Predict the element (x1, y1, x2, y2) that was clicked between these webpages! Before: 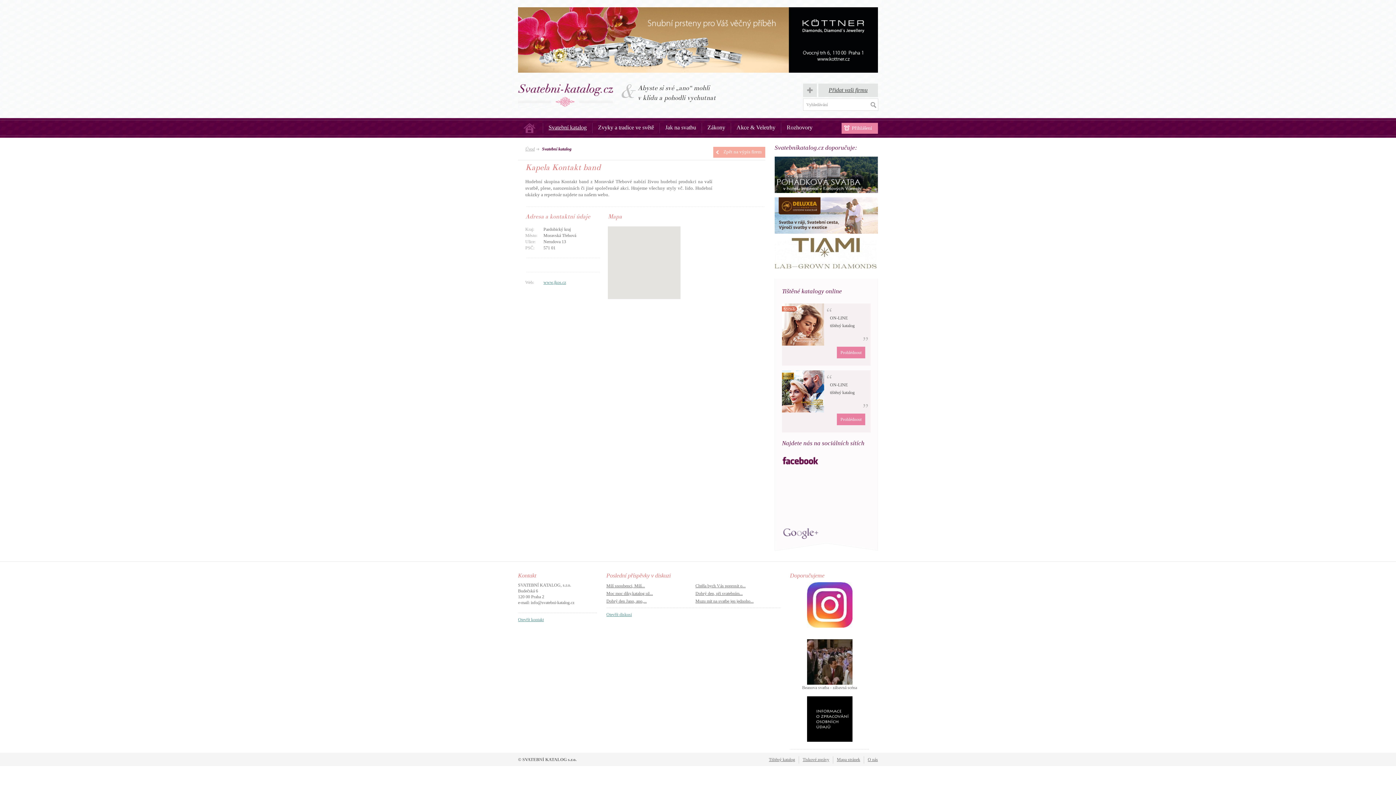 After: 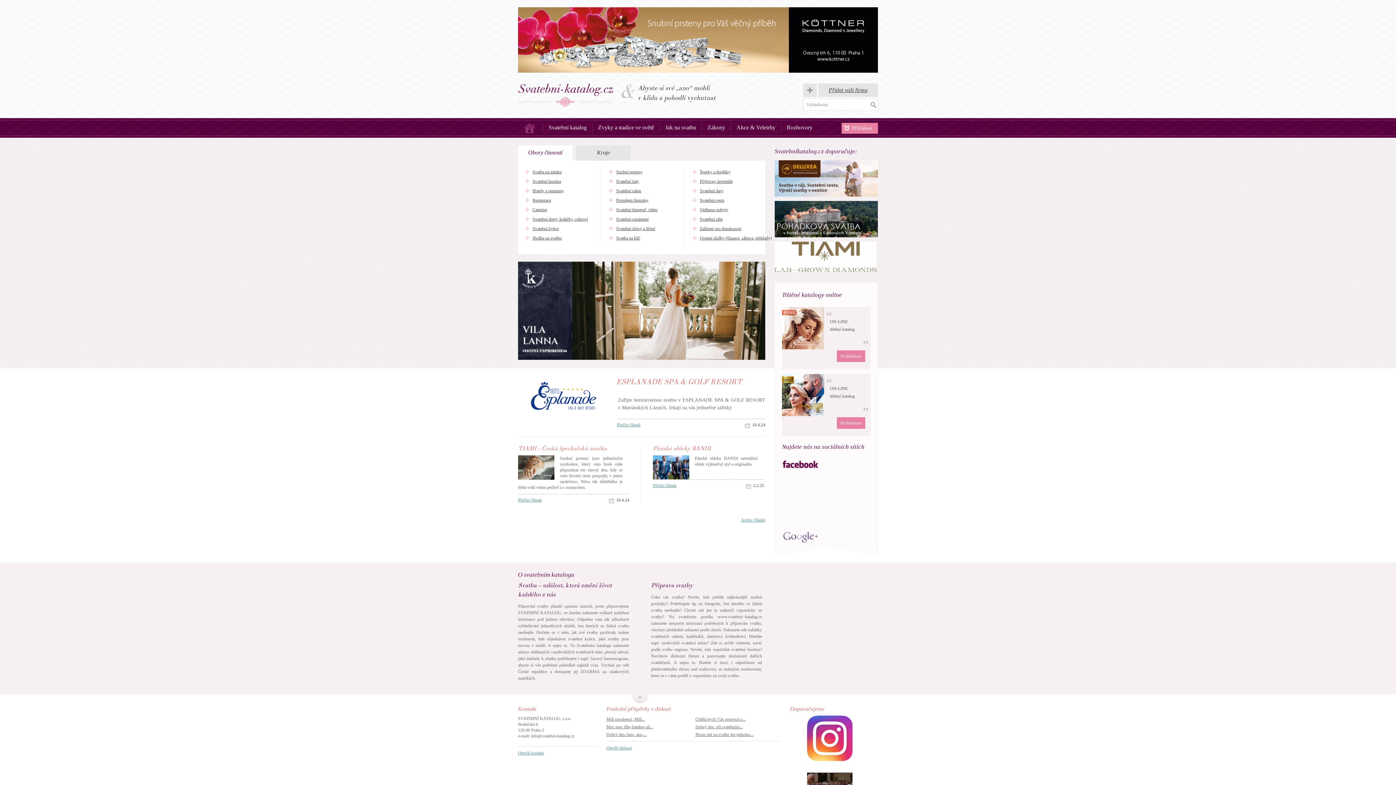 Action: bbox: (518, 83, 613, 106) label: Svatba, svatby – Svatební katalog.cz